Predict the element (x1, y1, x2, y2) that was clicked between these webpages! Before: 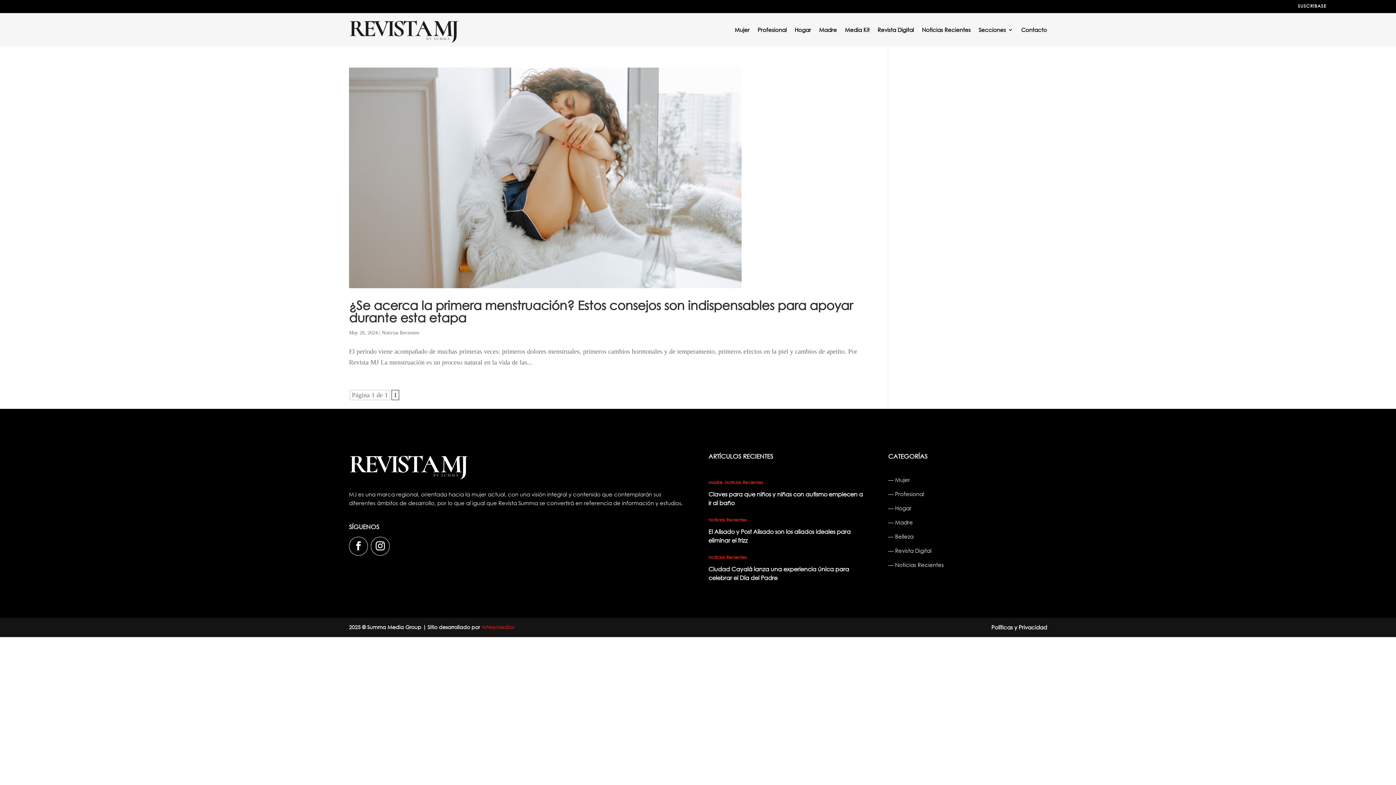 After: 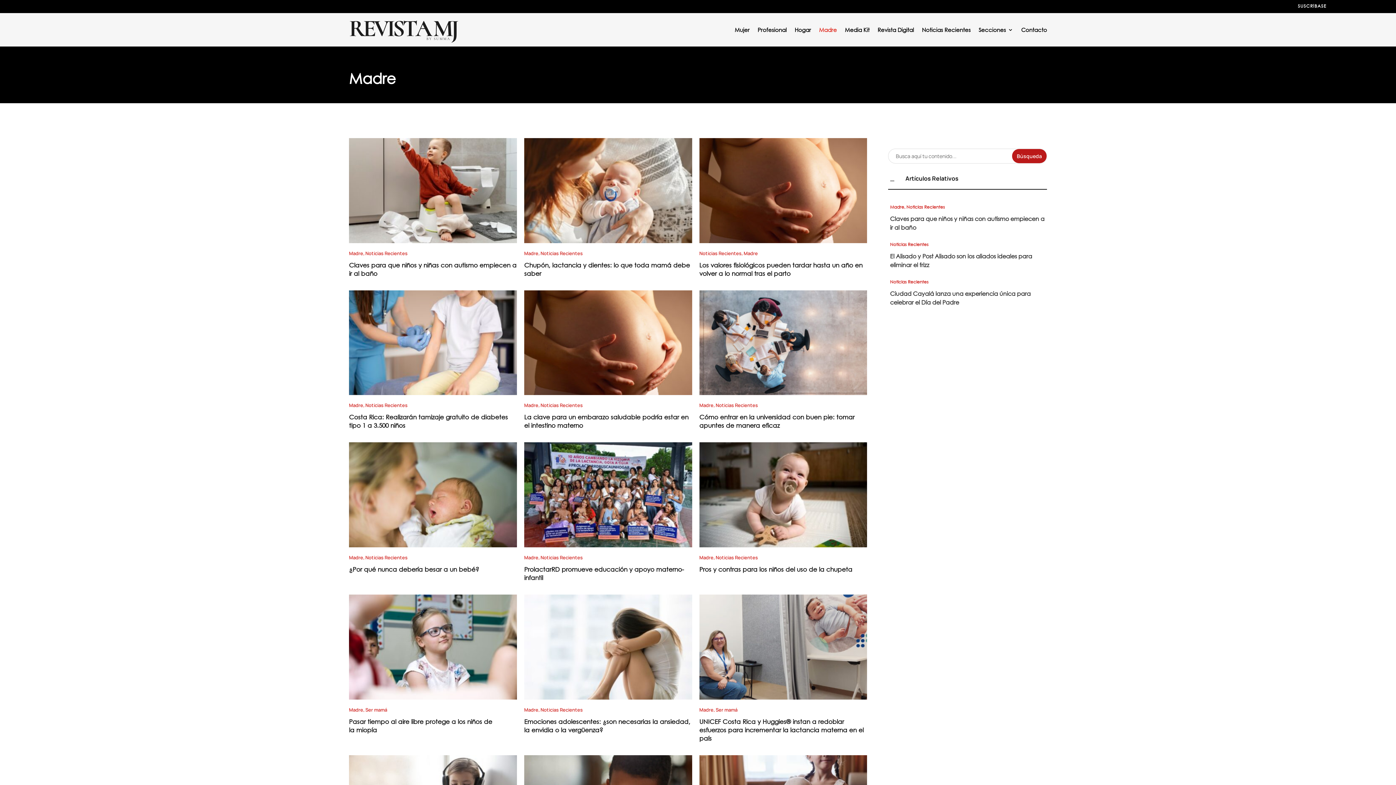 Action: bbox: (708, 479, 722, 485) label: Madre